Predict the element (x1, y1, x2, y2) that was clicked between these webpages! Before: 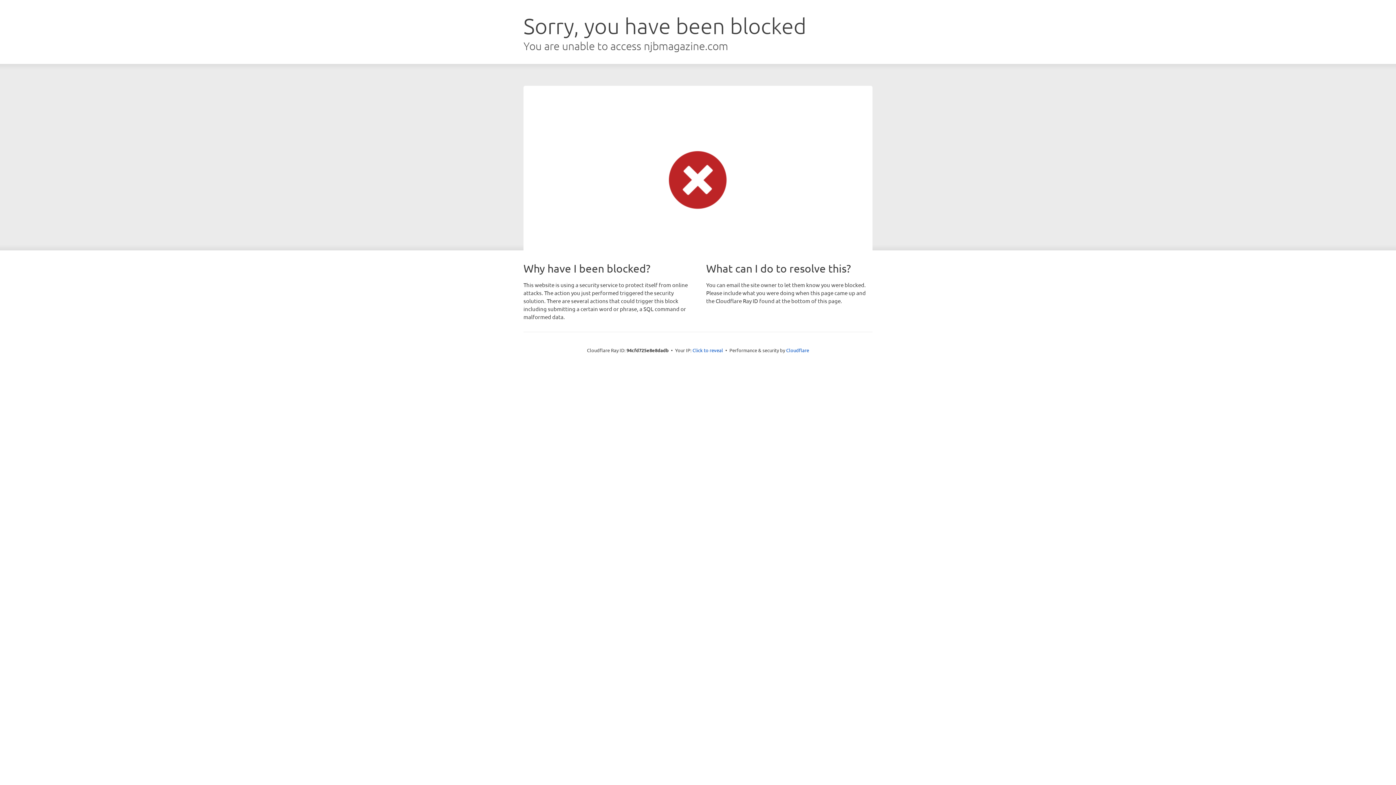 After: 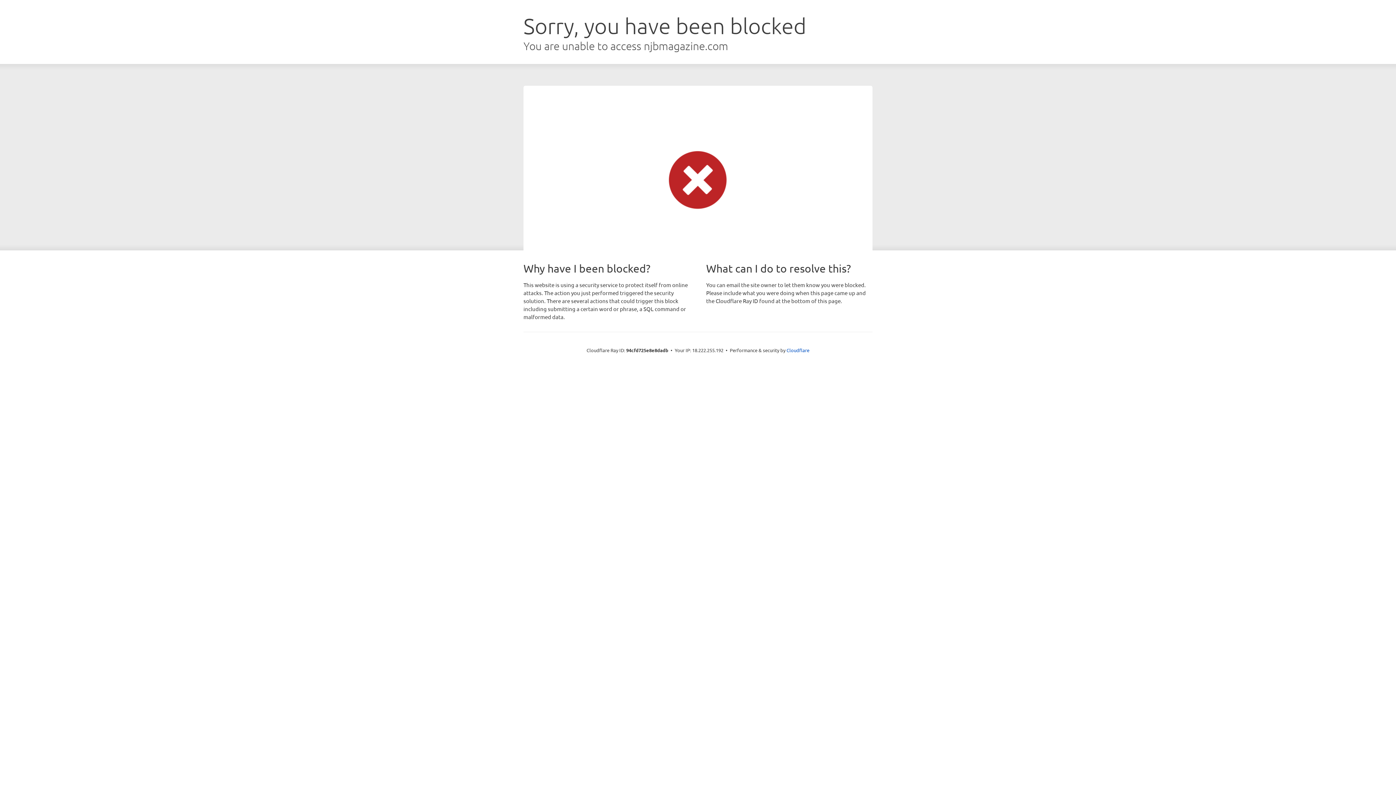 Action: bbox: (692, 346, 723, 353) label: Click to reveal